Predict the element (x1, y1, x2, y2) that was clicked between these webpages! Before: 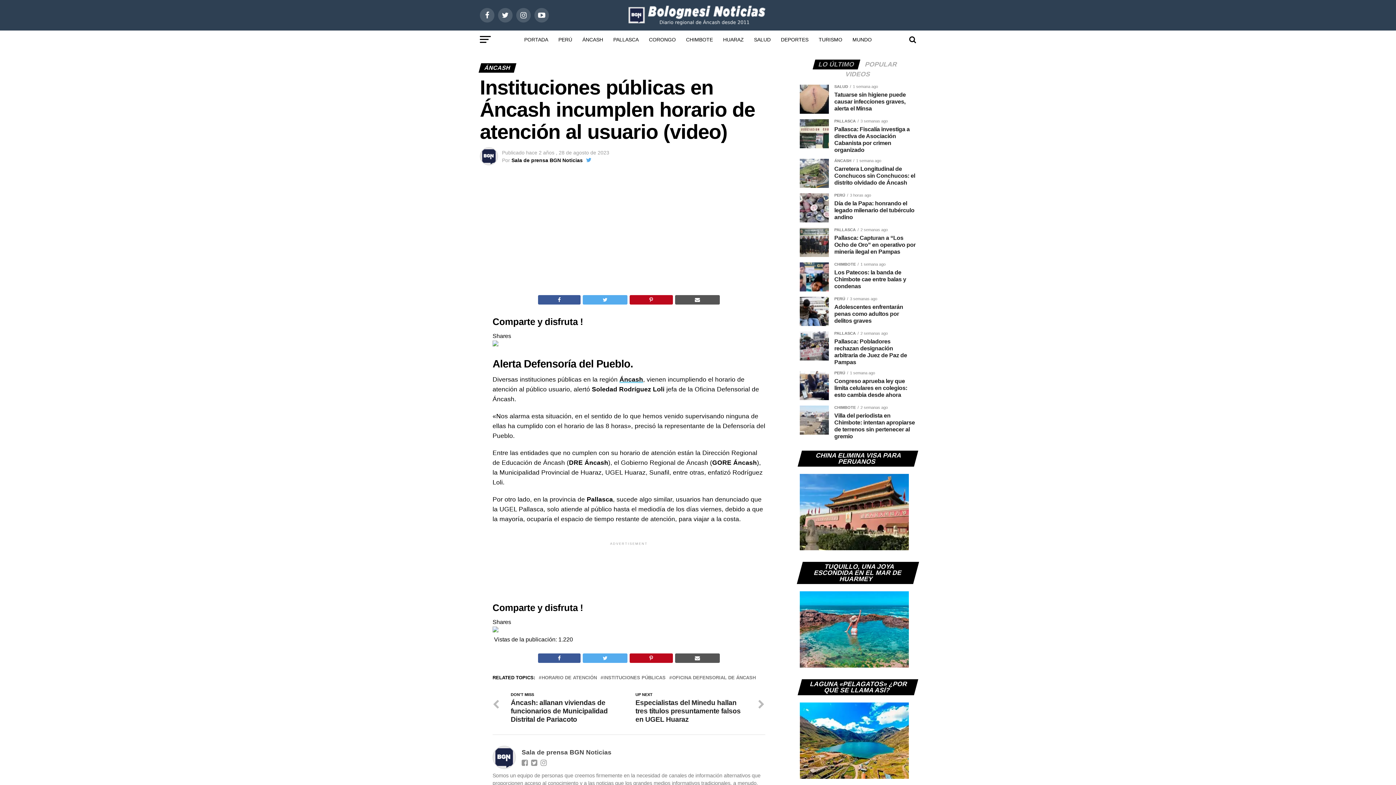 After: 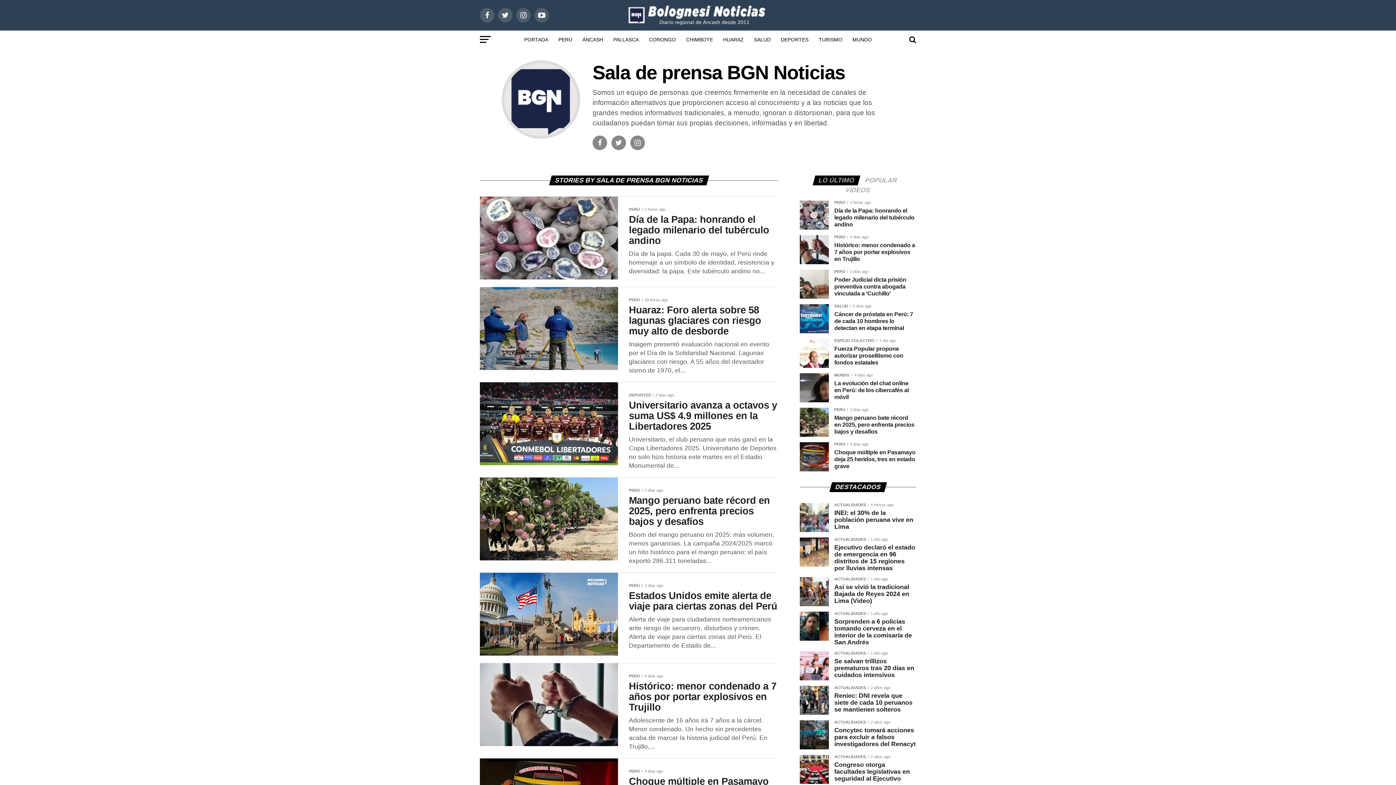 Action: bbox: (511, 157, 582, 163) label: Sala de prensa BGN Noticias